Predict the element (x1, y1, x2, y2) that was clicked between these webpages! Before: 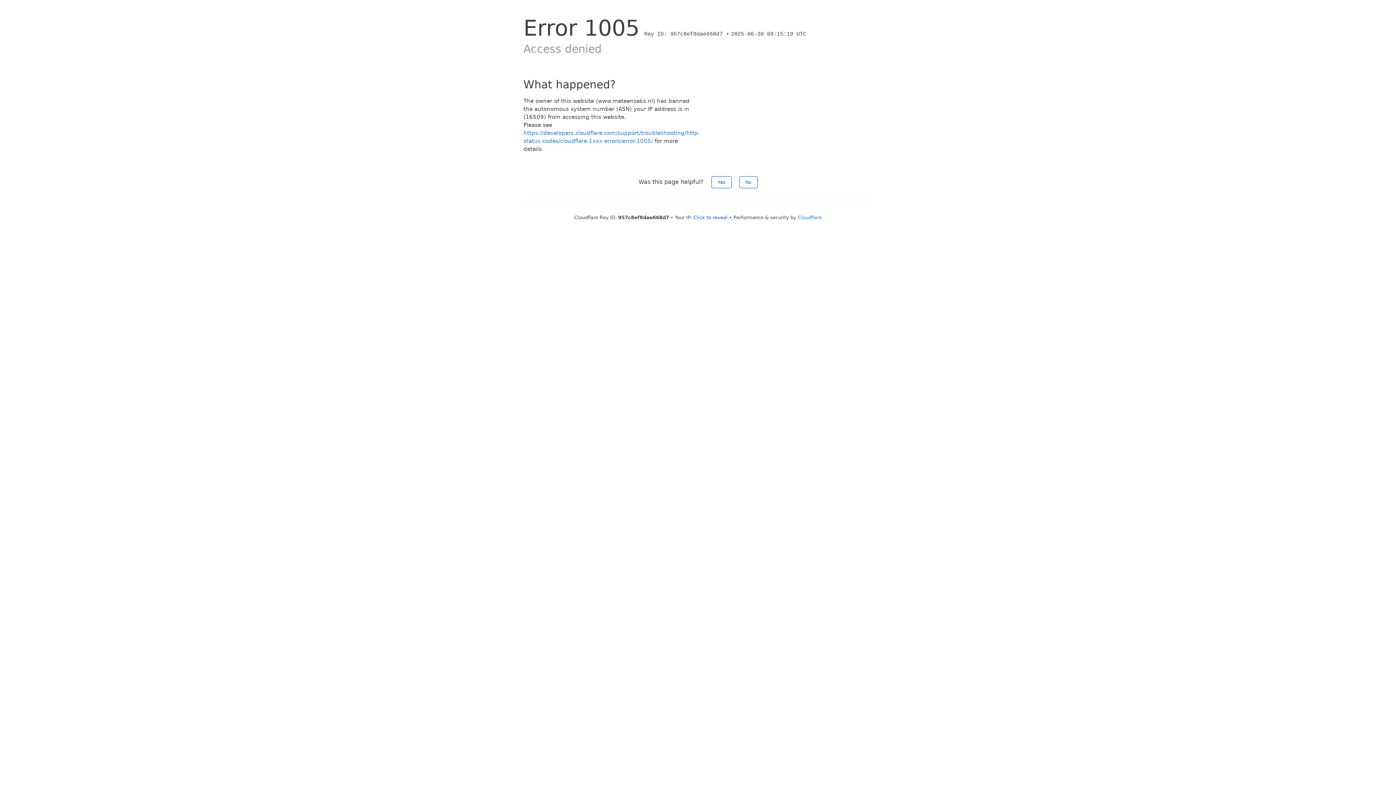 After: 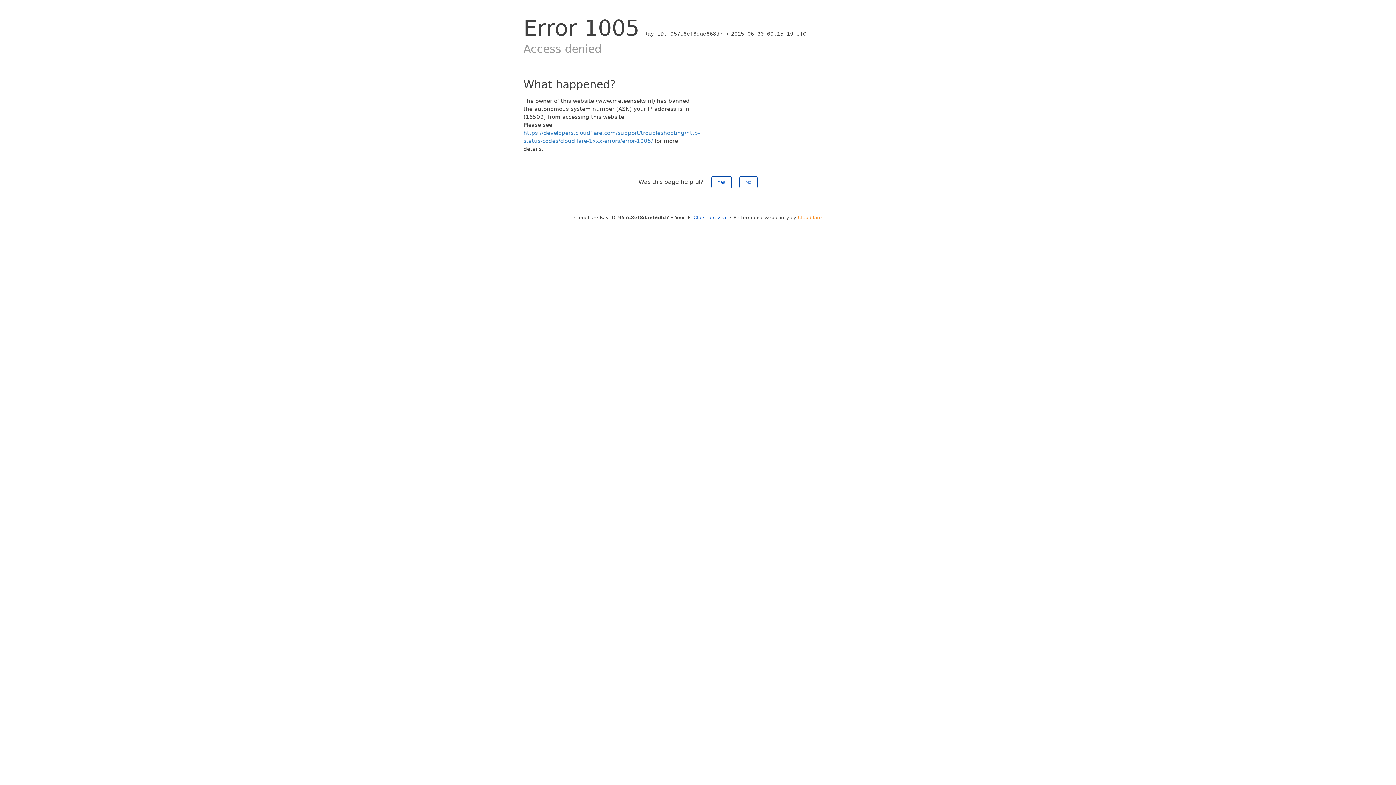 Action: bbox: (798, 214, 822, 220) label: Cloudflare